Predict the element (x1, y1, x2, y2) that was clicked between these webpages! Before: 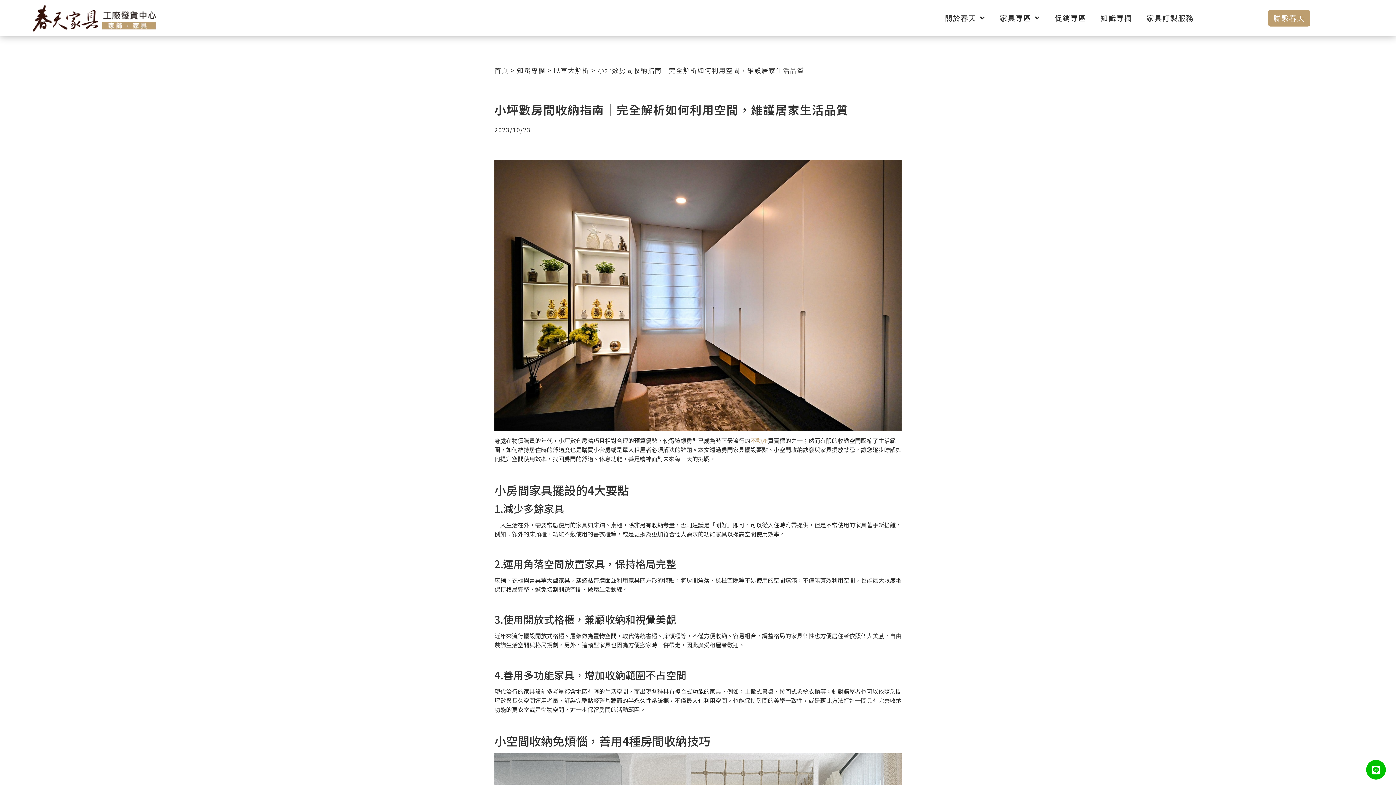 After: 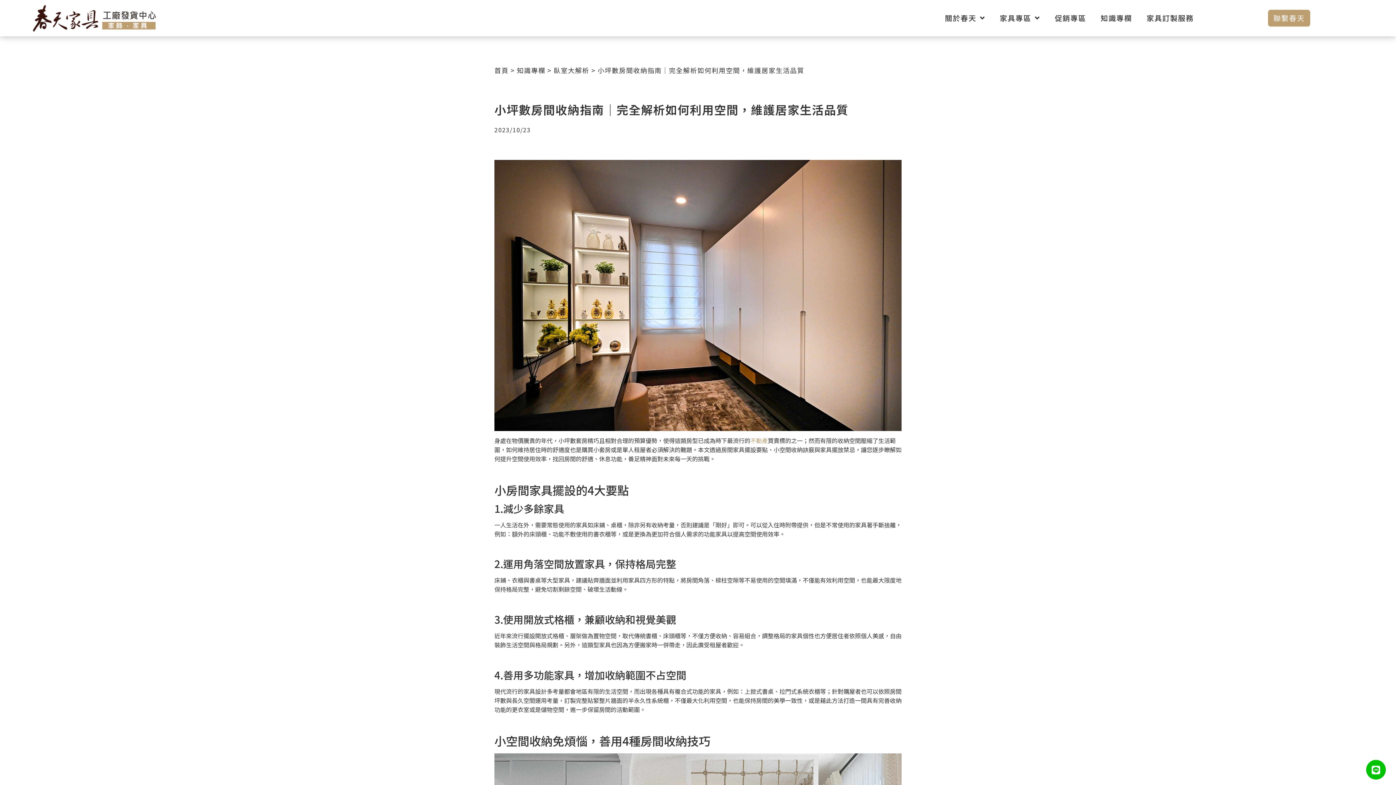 Action: bbox: (750, 436, 768, 445) label: 不動產